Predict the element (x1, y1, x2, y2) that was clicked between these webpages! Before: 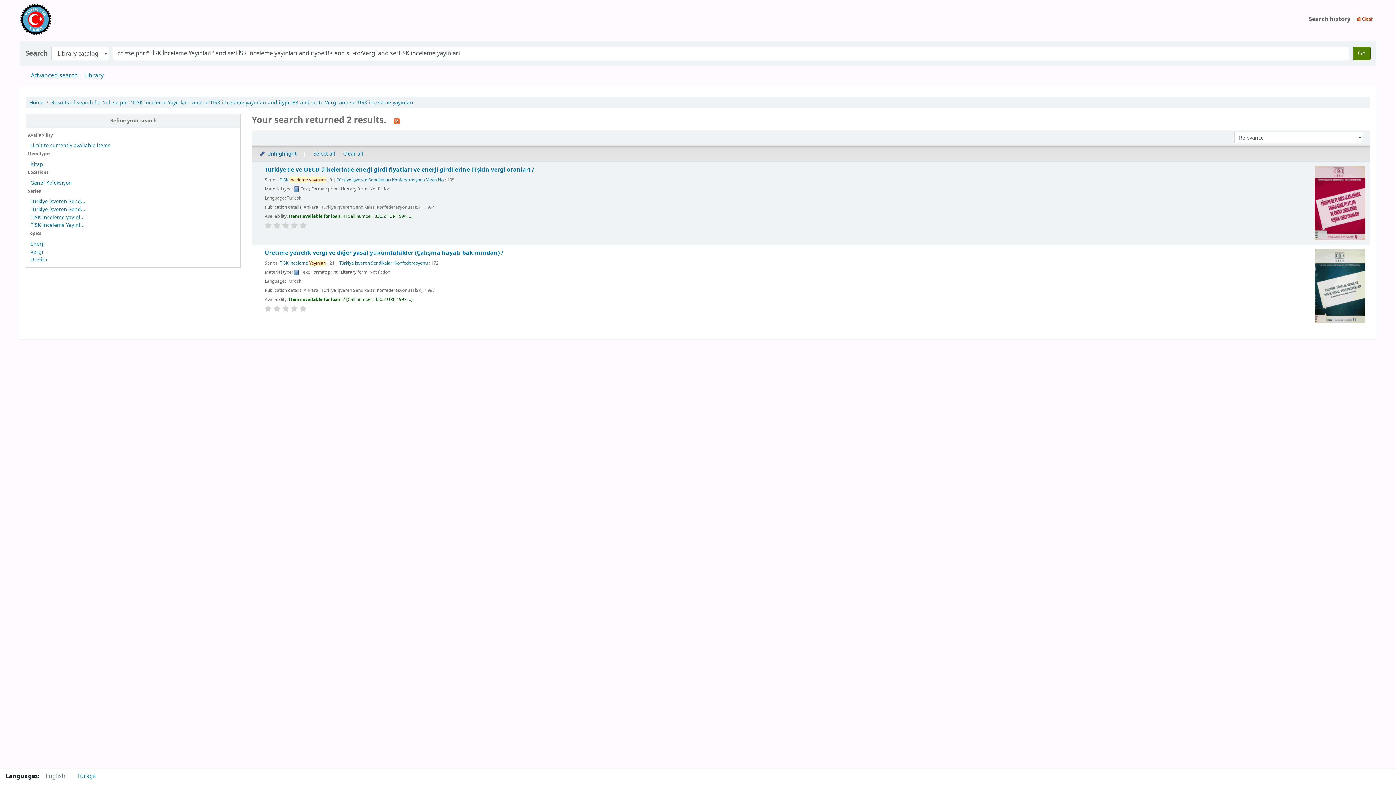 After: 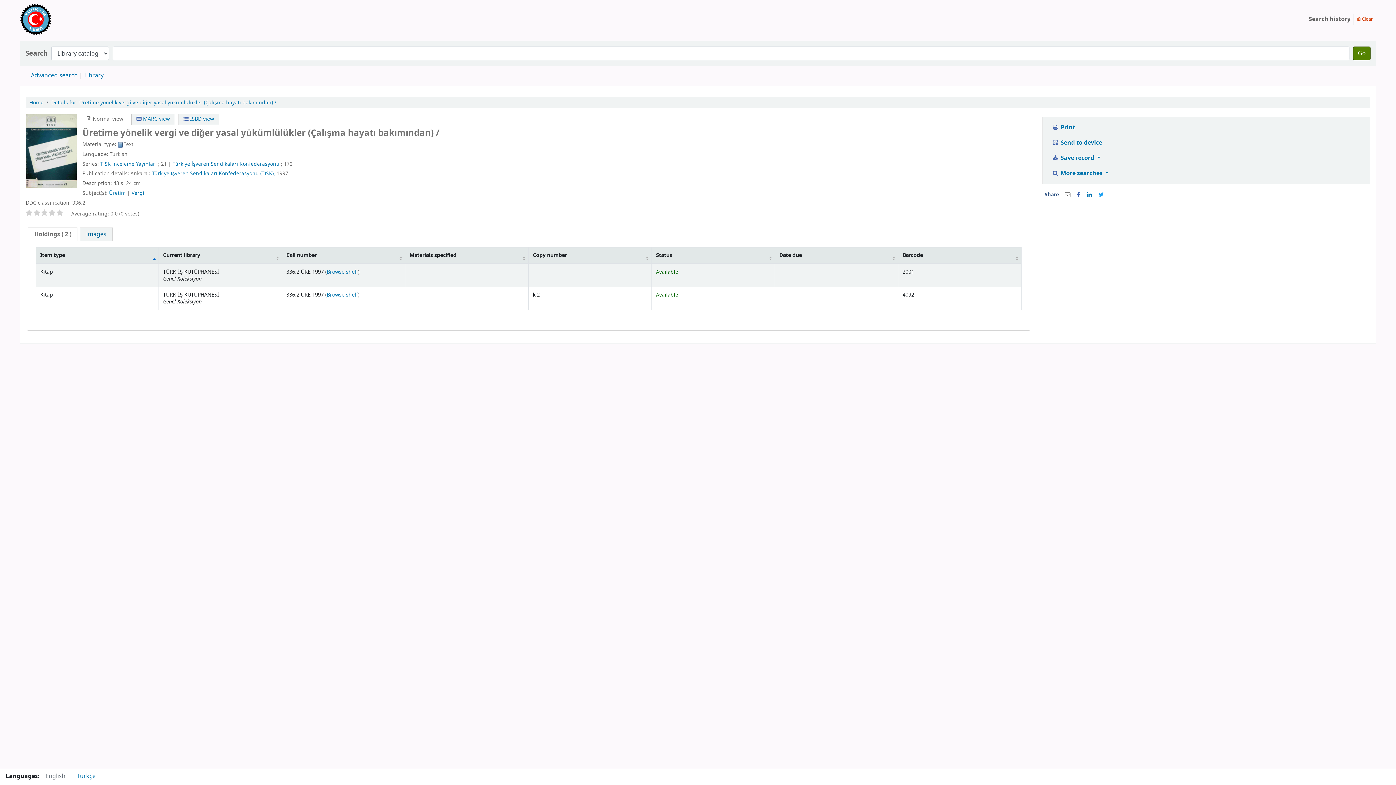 Action: bbox: (30, 256, 47, 263) label: Üretim